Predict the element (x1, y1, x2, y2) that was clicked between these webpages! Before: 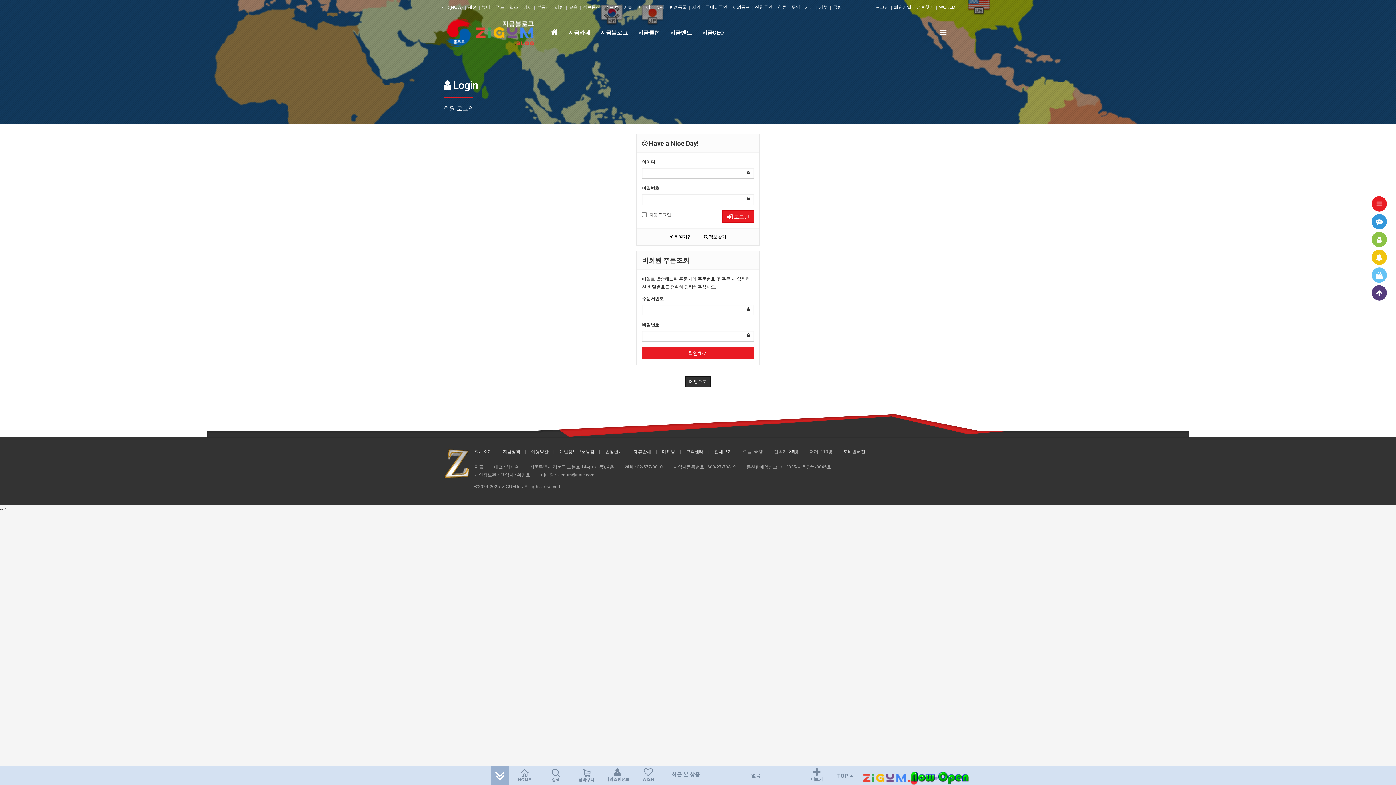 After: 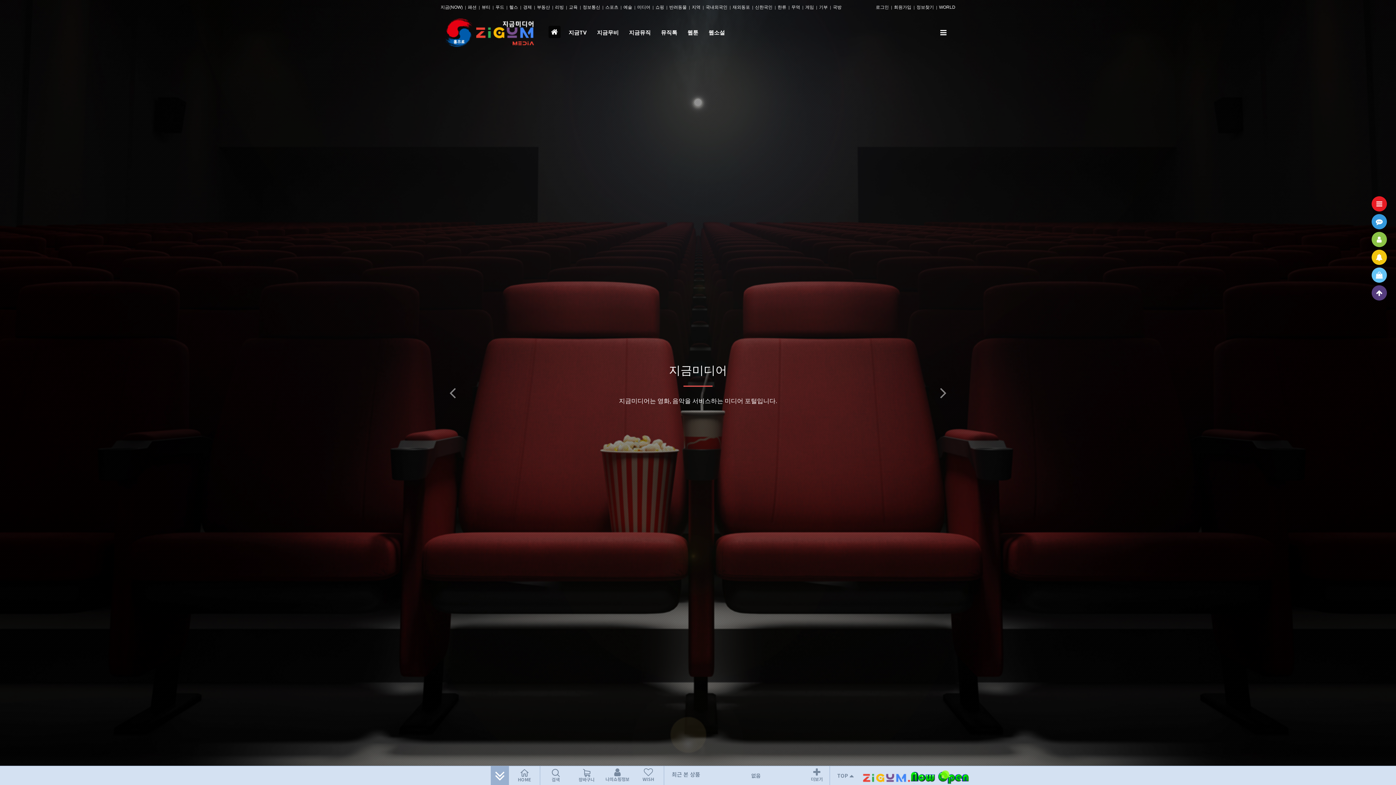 Action: label: 미디어 bbox: (637, 3, 650, 10)